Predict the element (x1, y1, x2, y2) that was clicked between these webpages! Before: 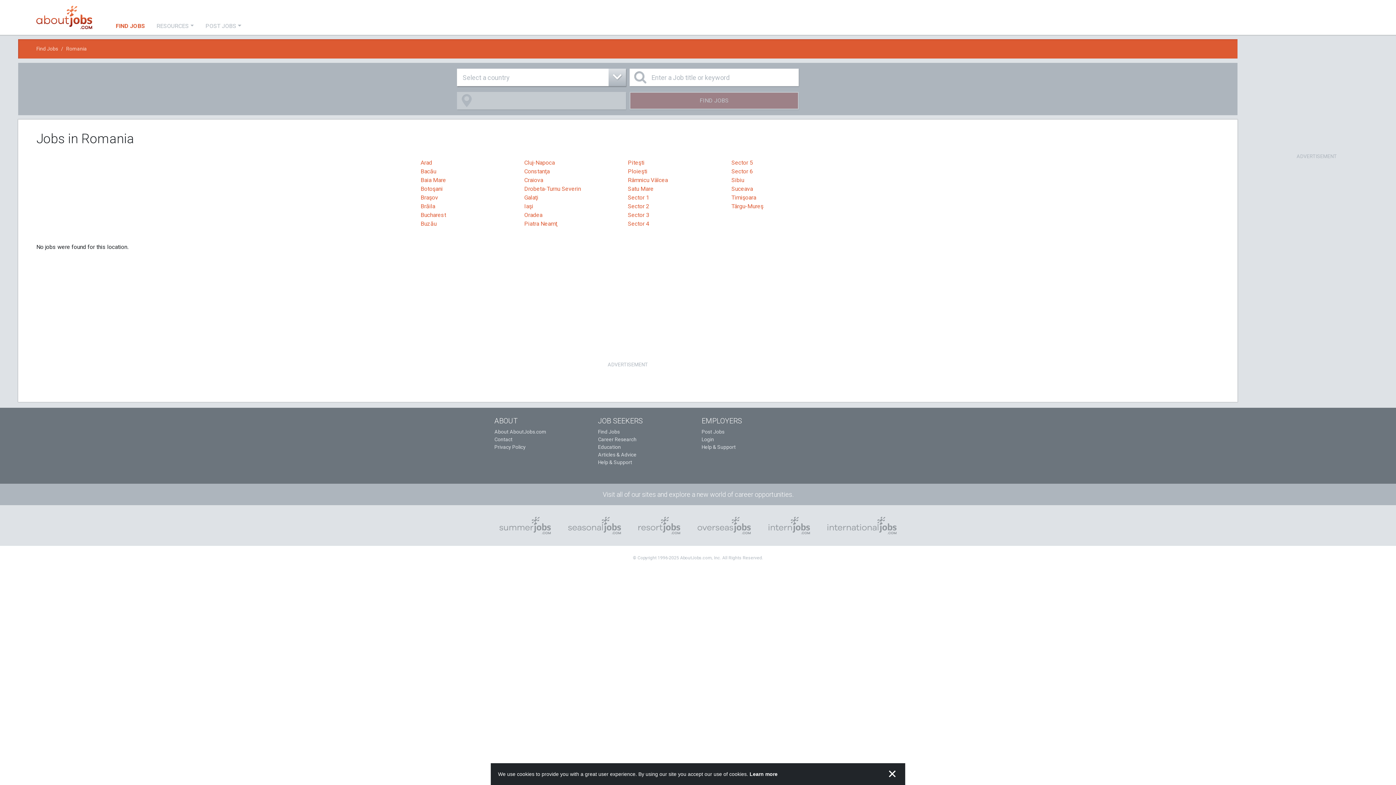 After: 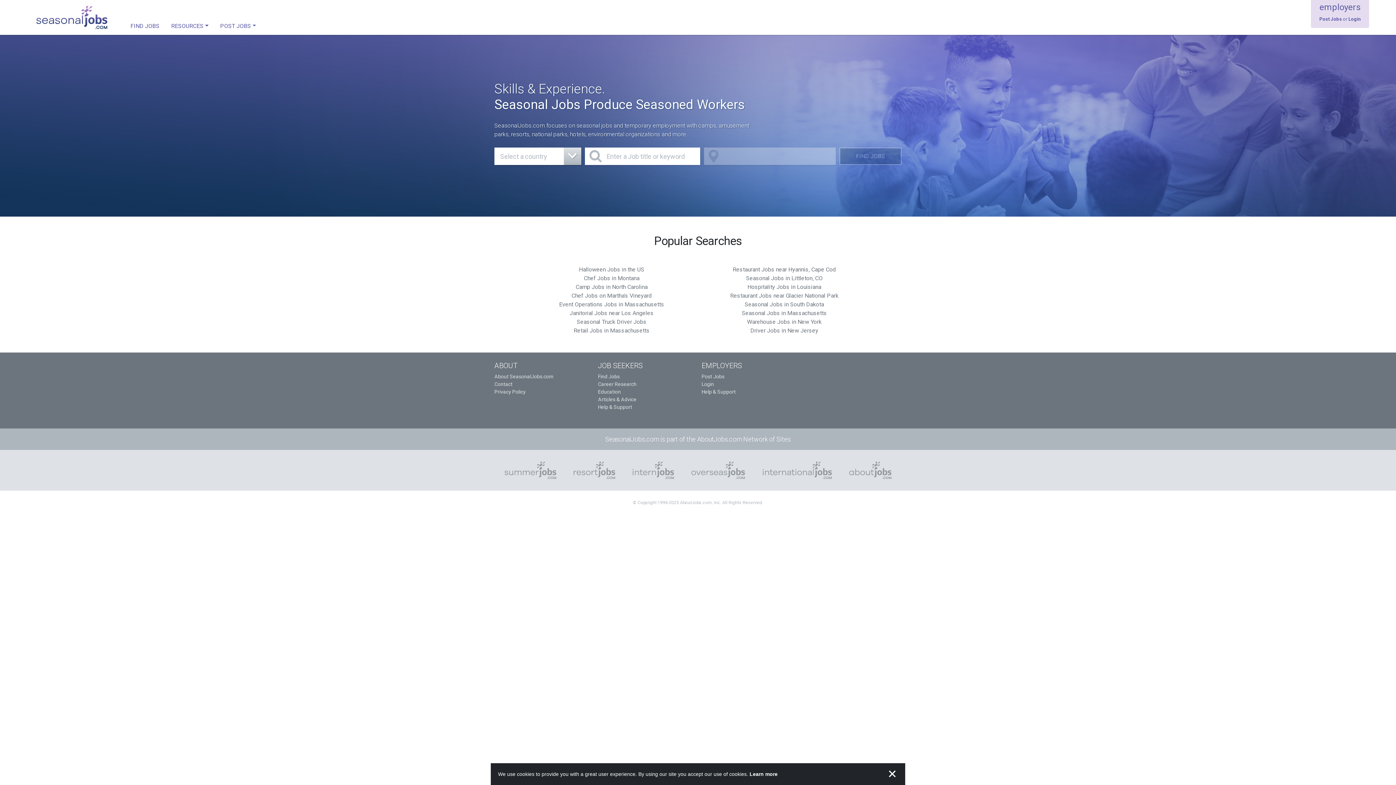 Action: bbox: (559, 511, 629, 540)